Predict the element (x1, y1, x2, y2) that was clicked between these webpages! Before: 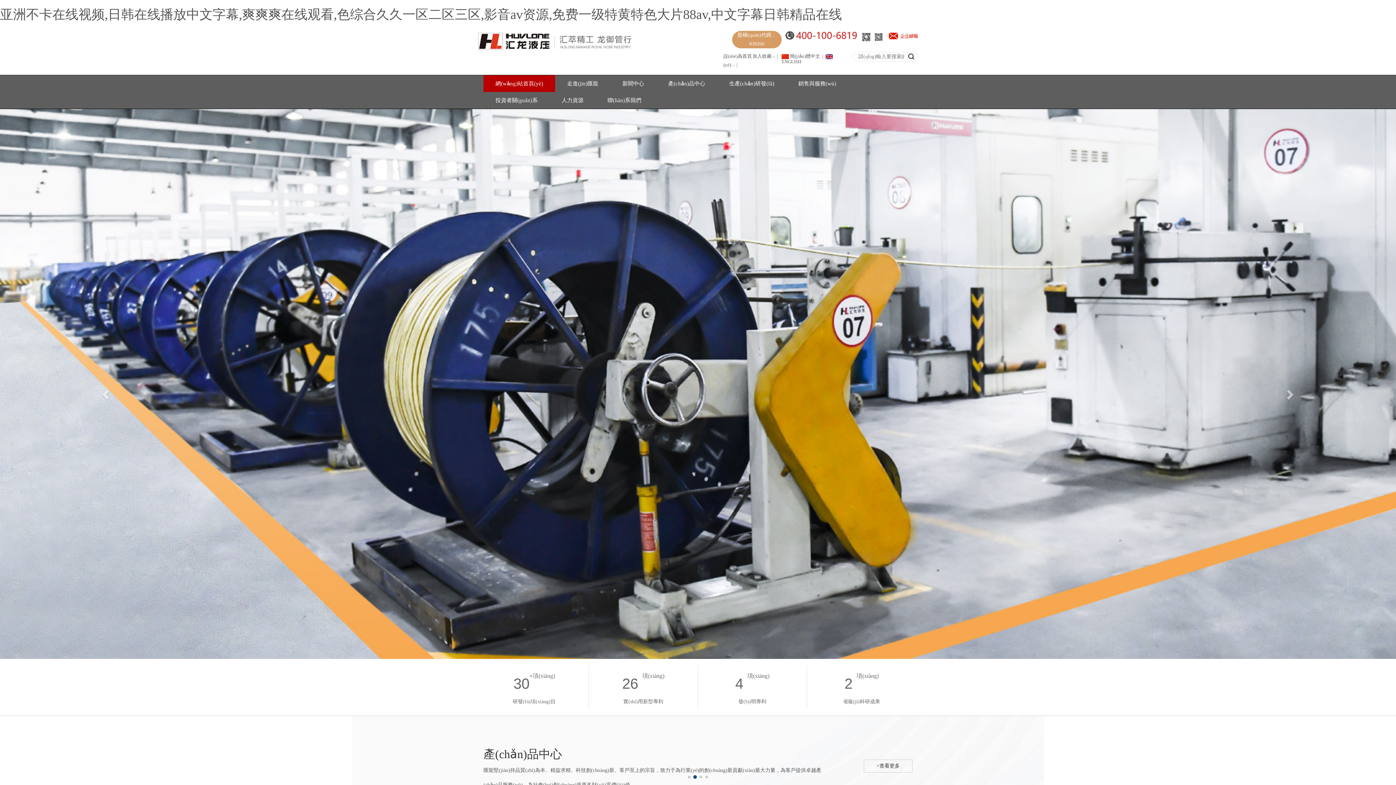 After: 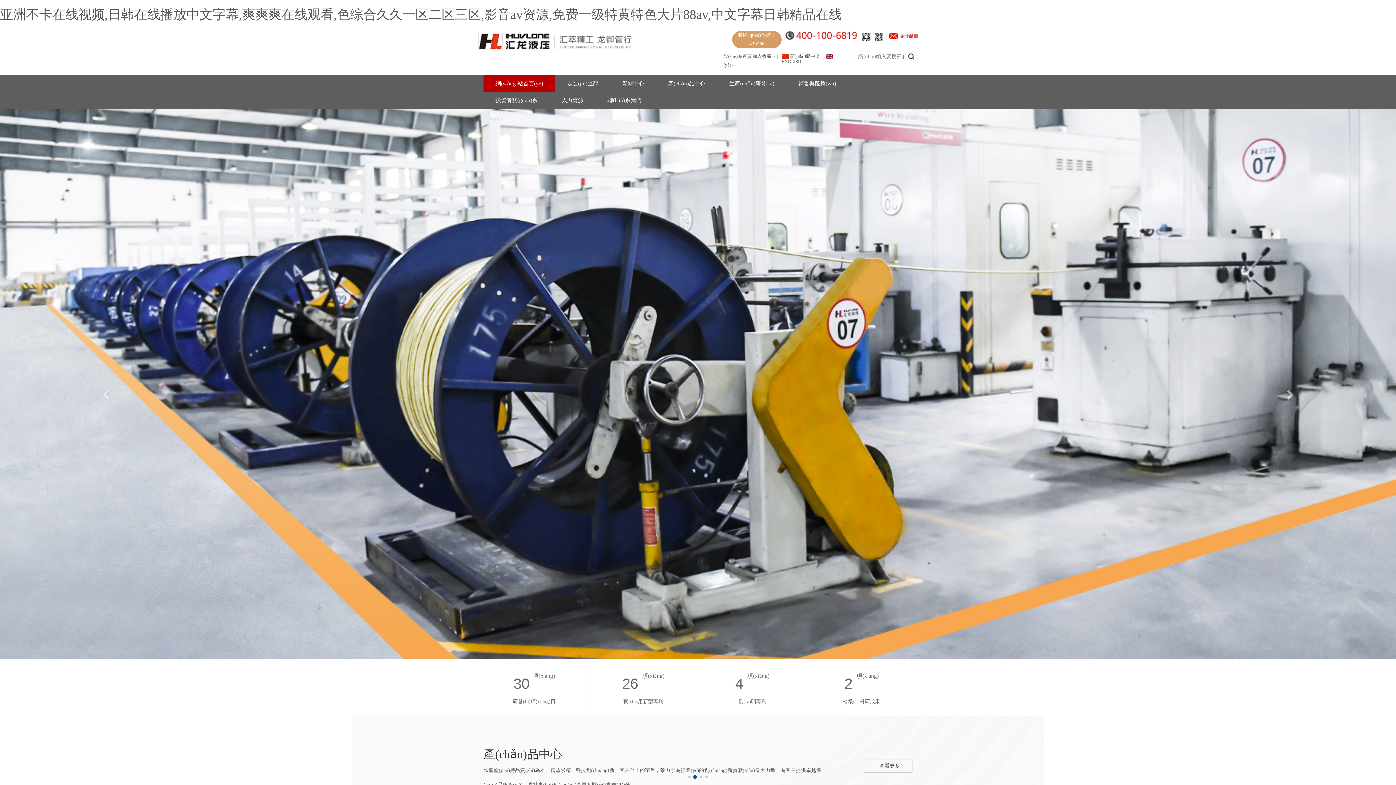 Action: bbox: (0, 109, 1396, 659)